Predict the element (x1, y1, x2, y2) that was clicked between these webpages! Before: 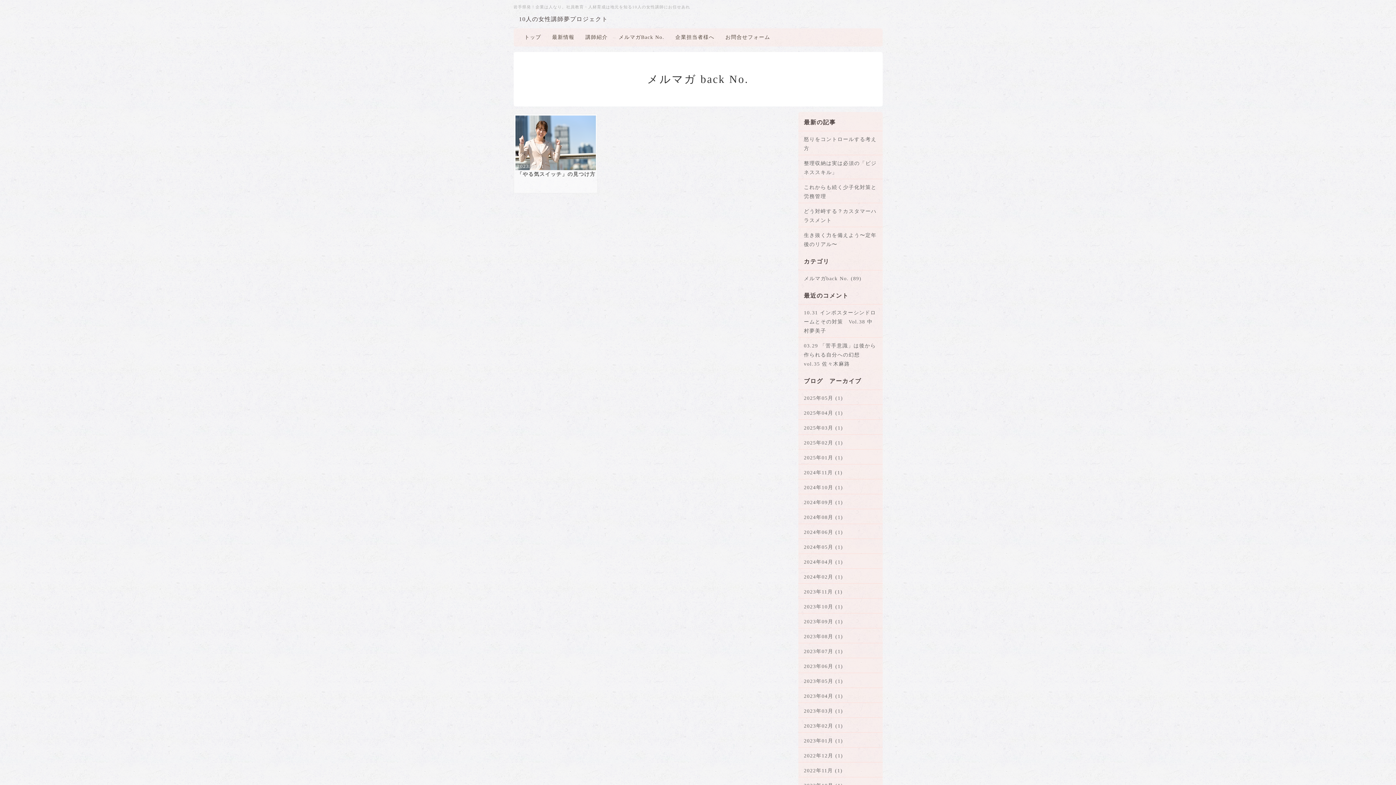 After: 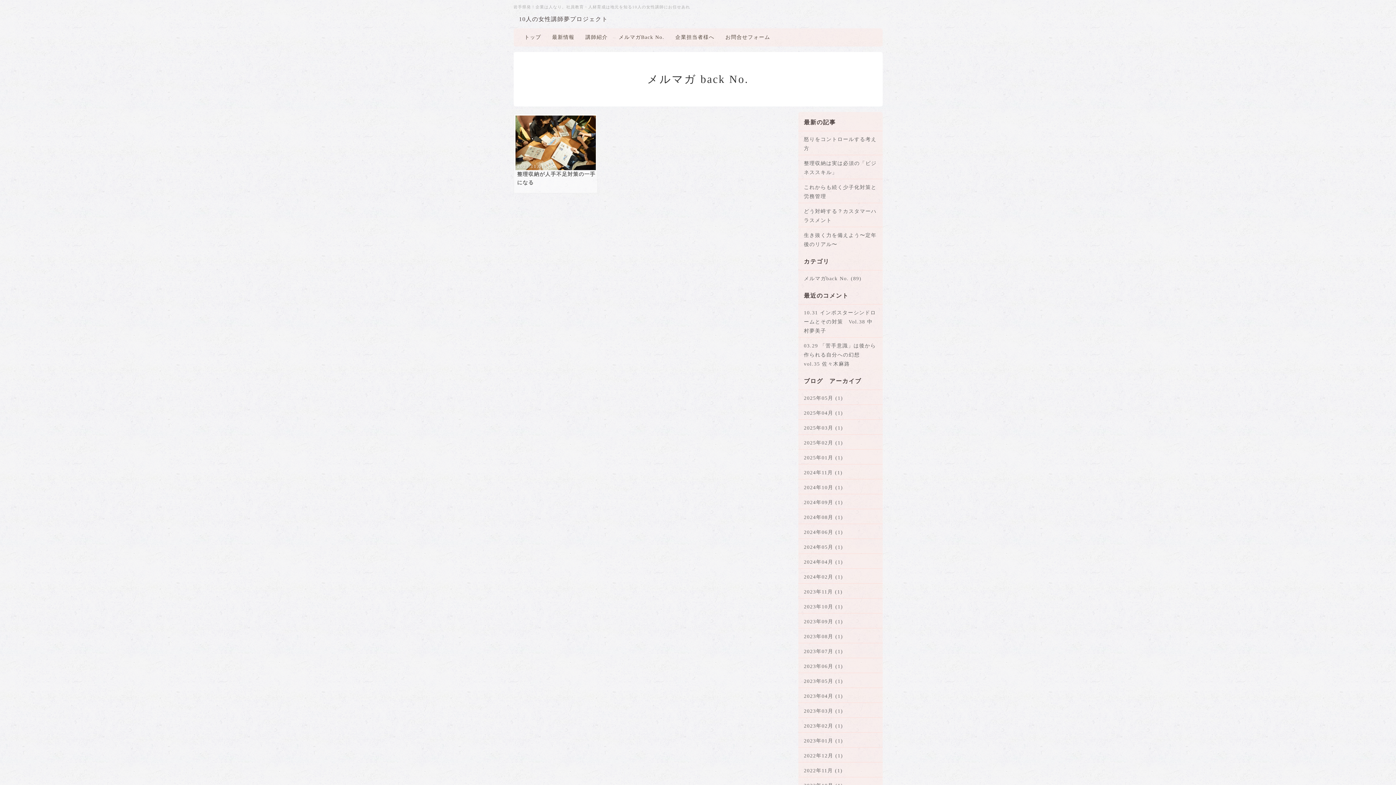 Action: bbox: (804, 587, 877, 596) label: 2023年11月 (1)